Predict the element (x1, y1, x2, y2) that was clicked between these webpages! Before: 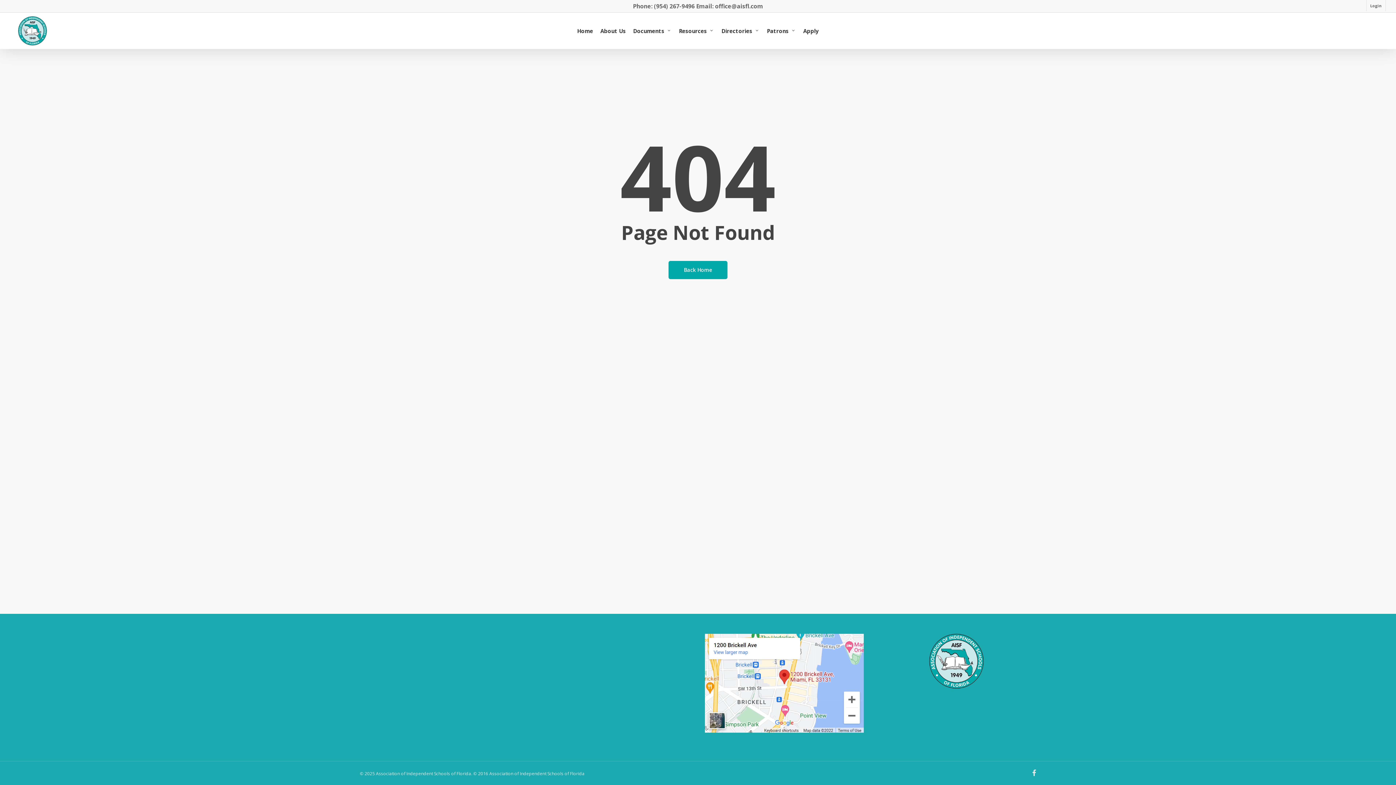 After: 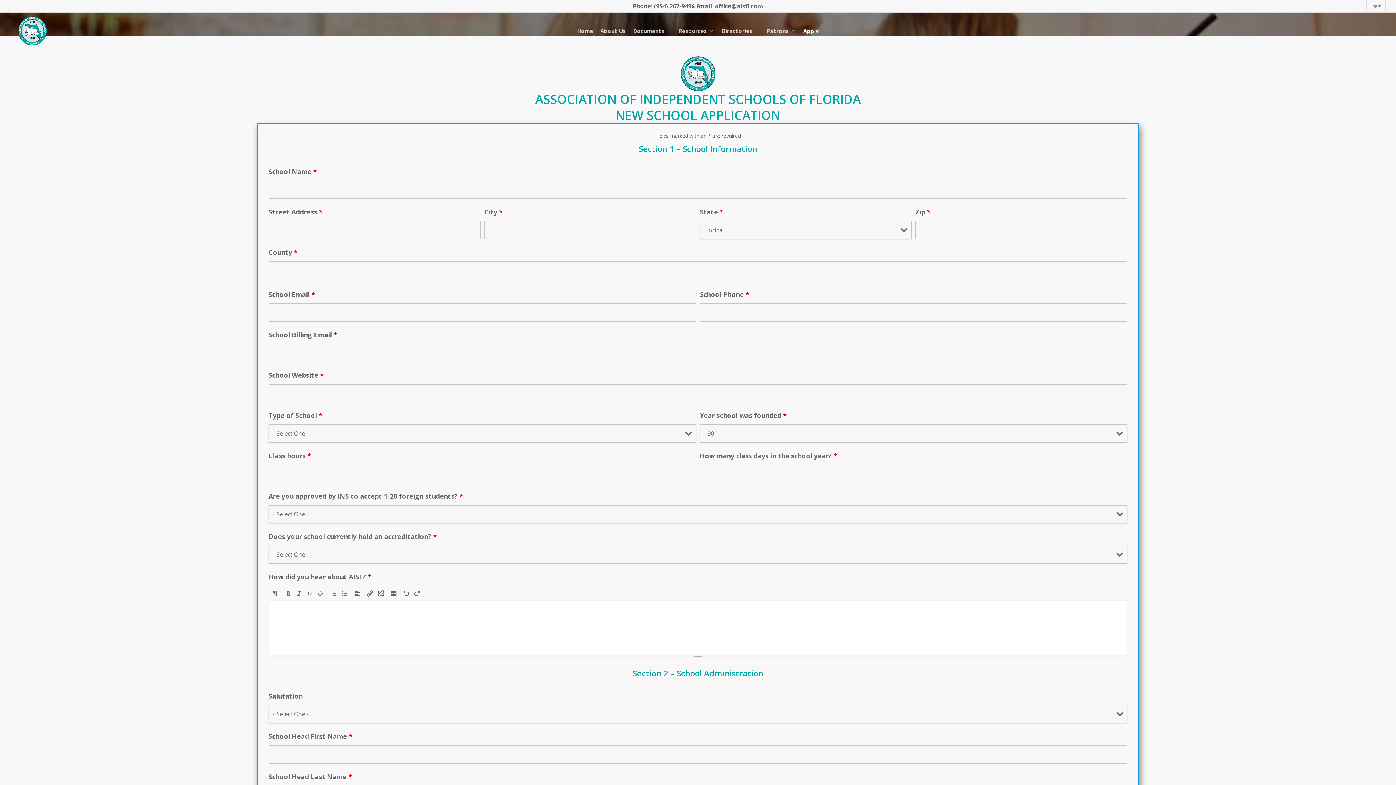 Action: bbox: (803, 27, 819, 34) label: Apply